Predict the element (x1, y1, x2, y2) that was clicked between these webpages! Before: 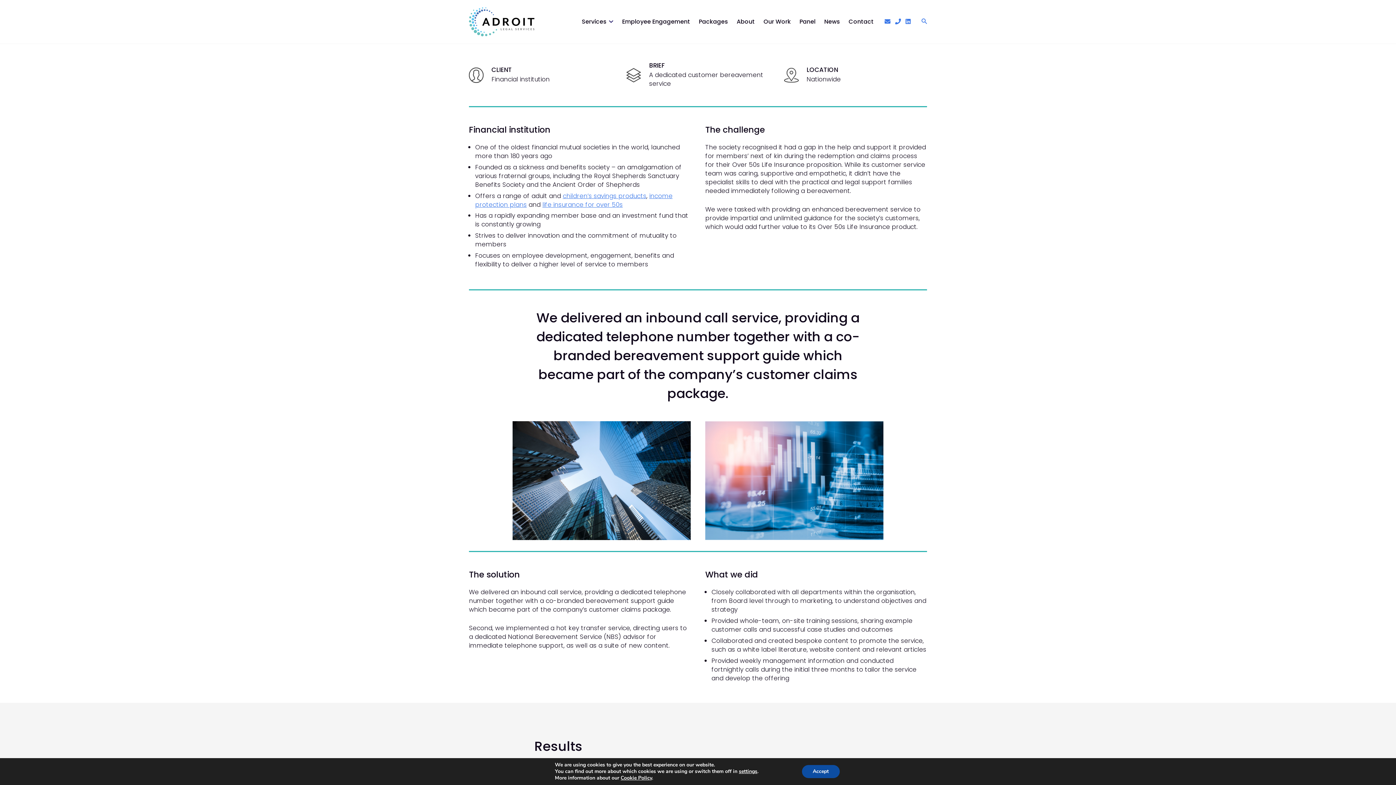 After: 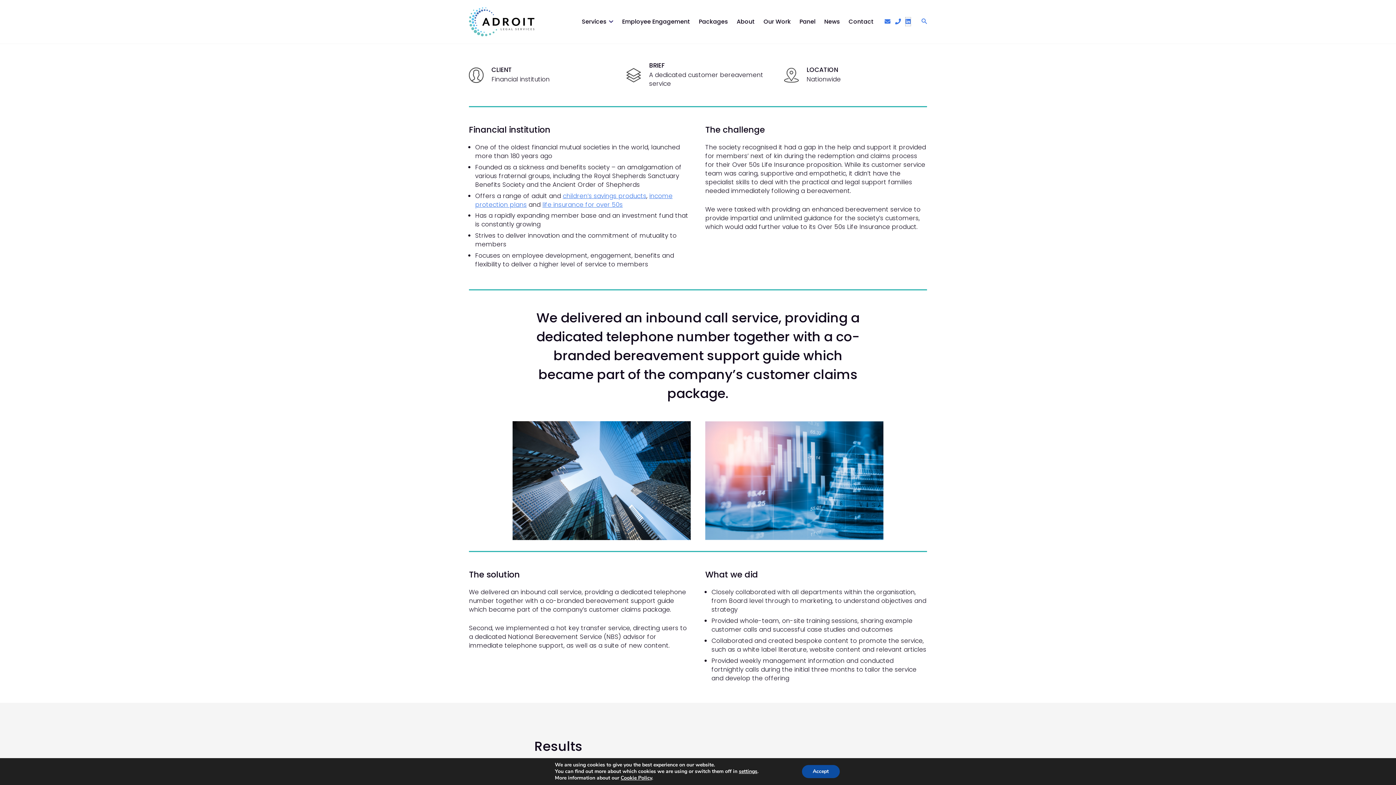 Action: bbox: (905, 17, 910, 25)